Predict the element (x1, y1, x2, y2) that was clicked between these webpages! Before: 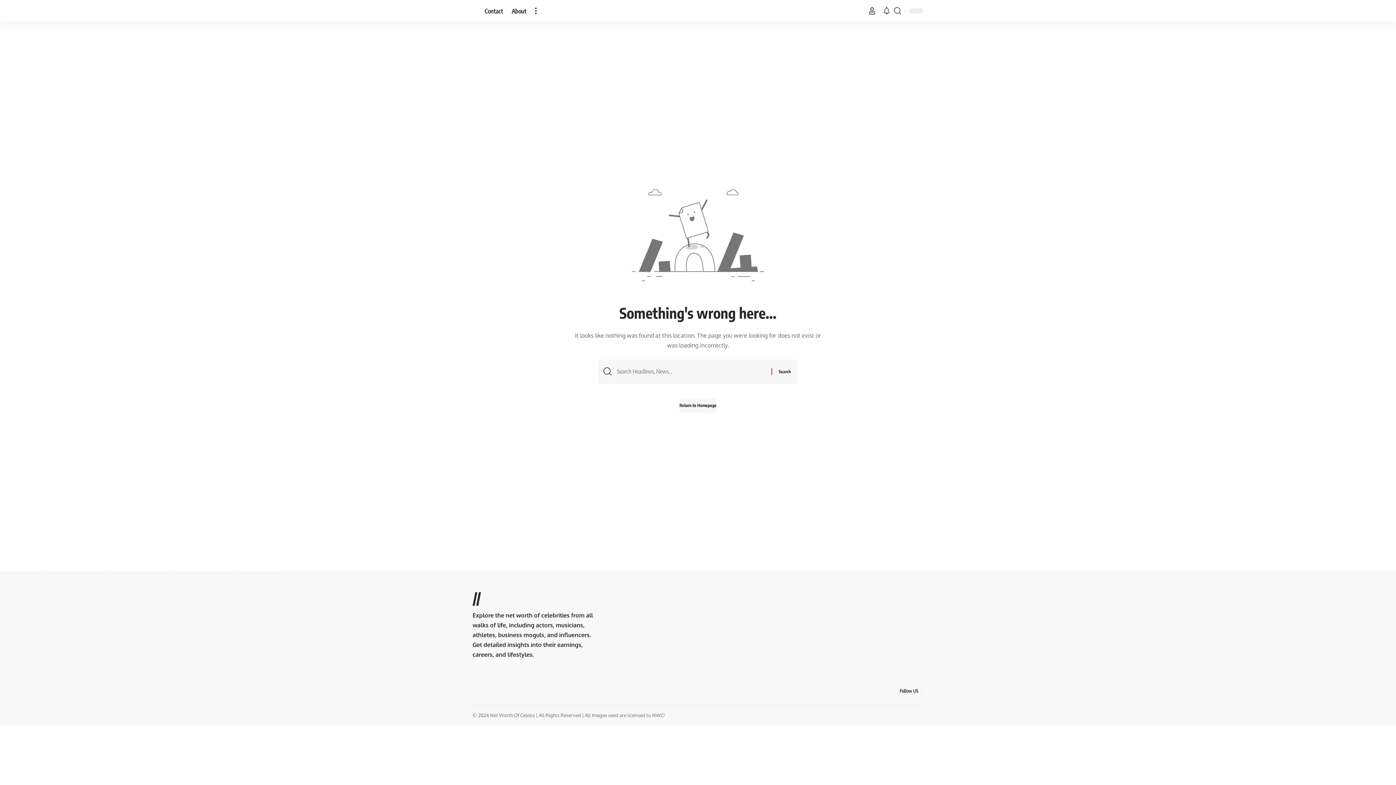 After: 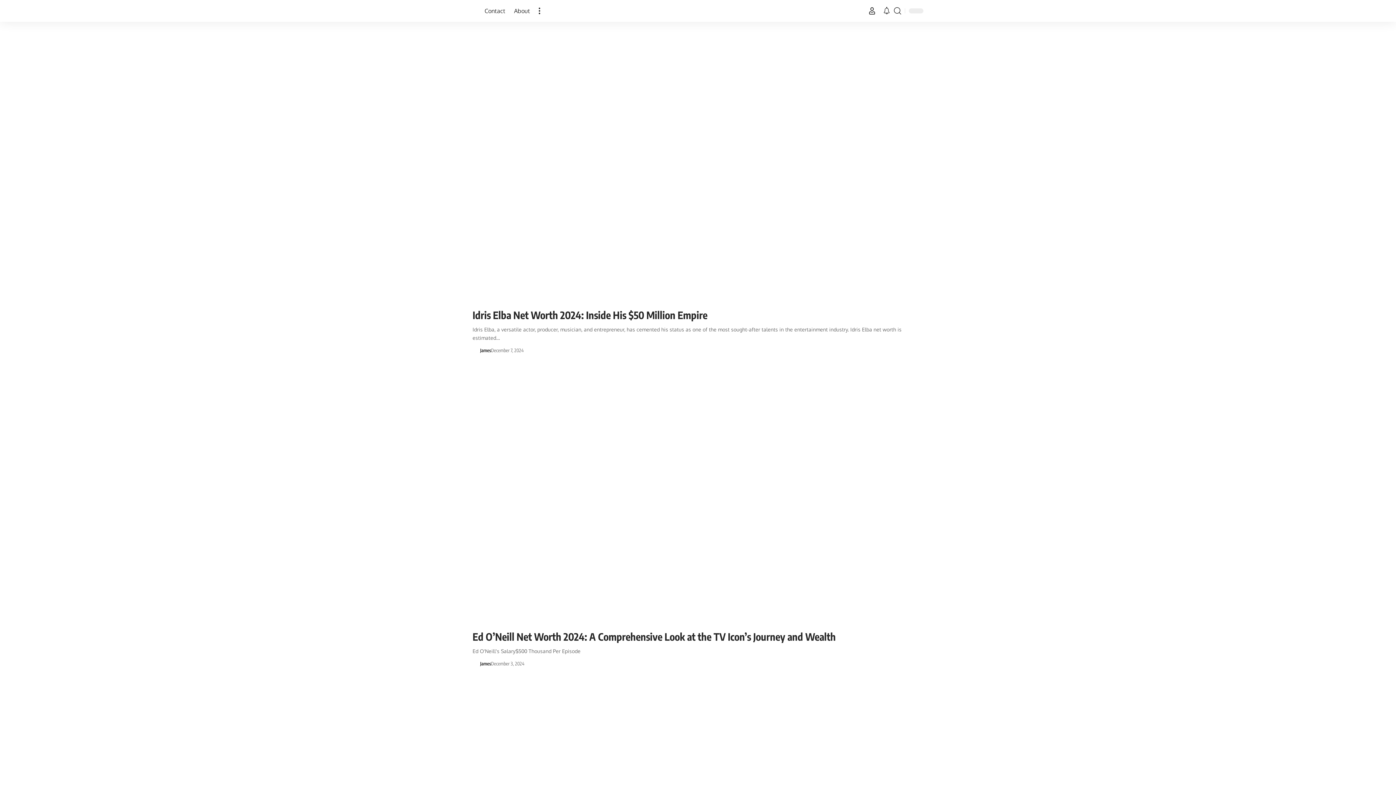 Action: bbox: (472, 10, 473, 11)